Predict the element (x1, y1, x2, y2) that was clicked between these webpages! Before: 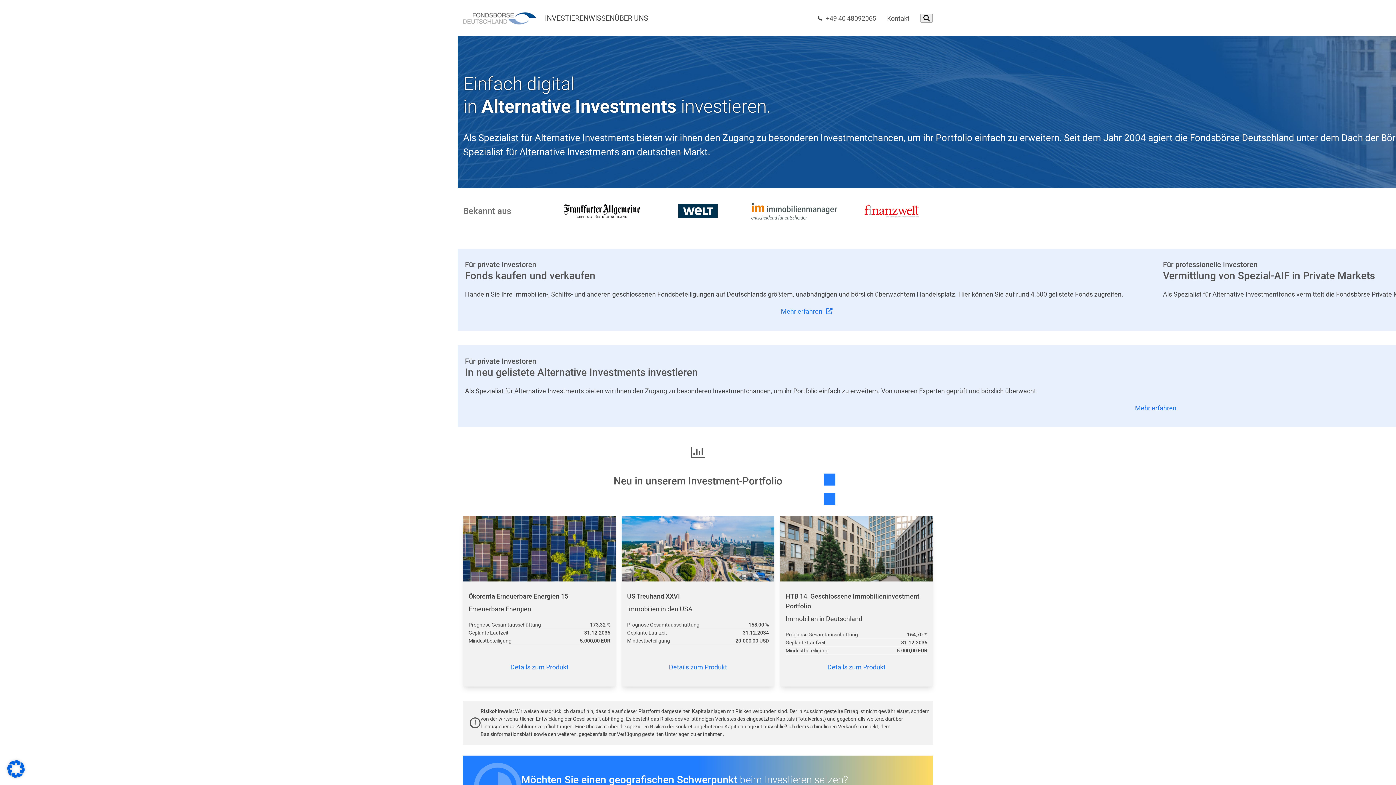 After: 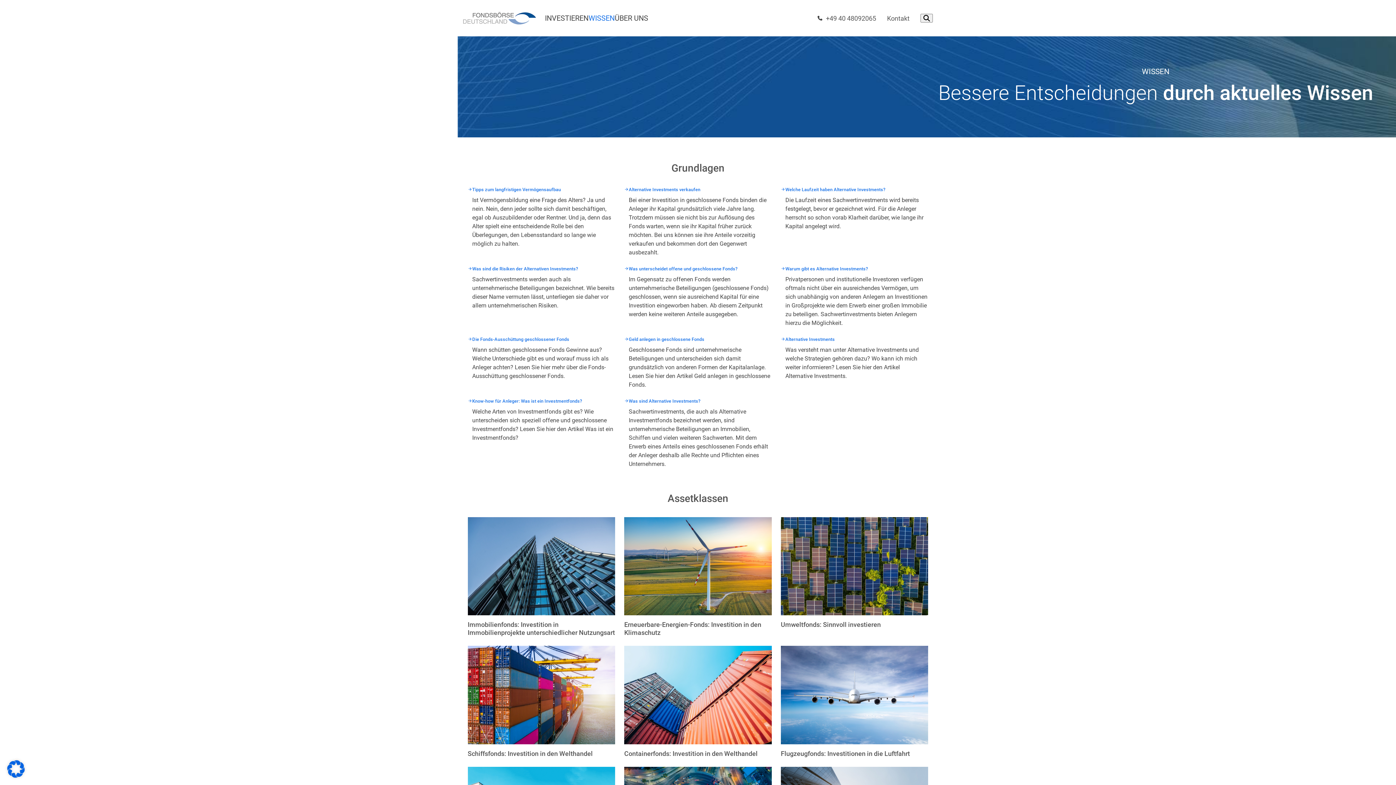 Action: bbox: (588, 13, 614, 23) label: WISSEN